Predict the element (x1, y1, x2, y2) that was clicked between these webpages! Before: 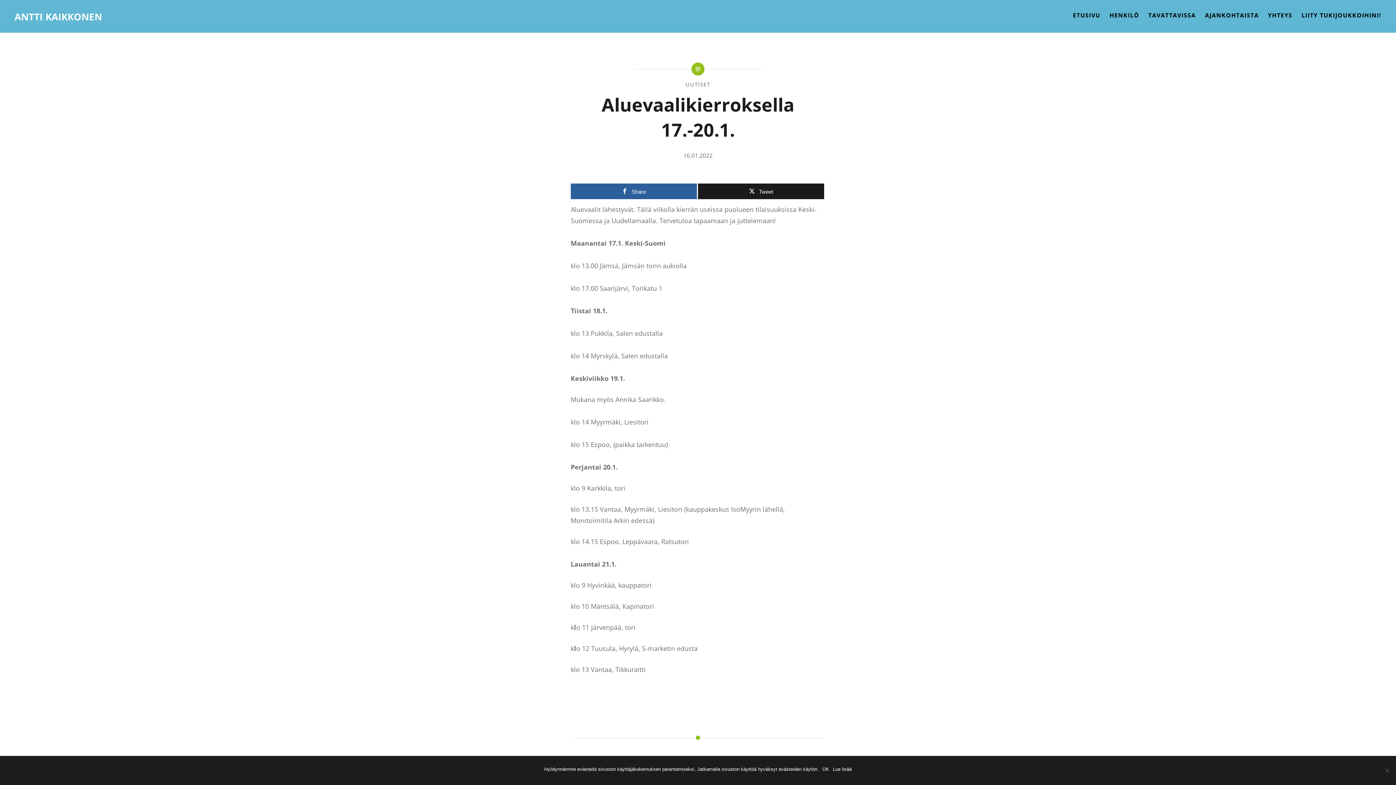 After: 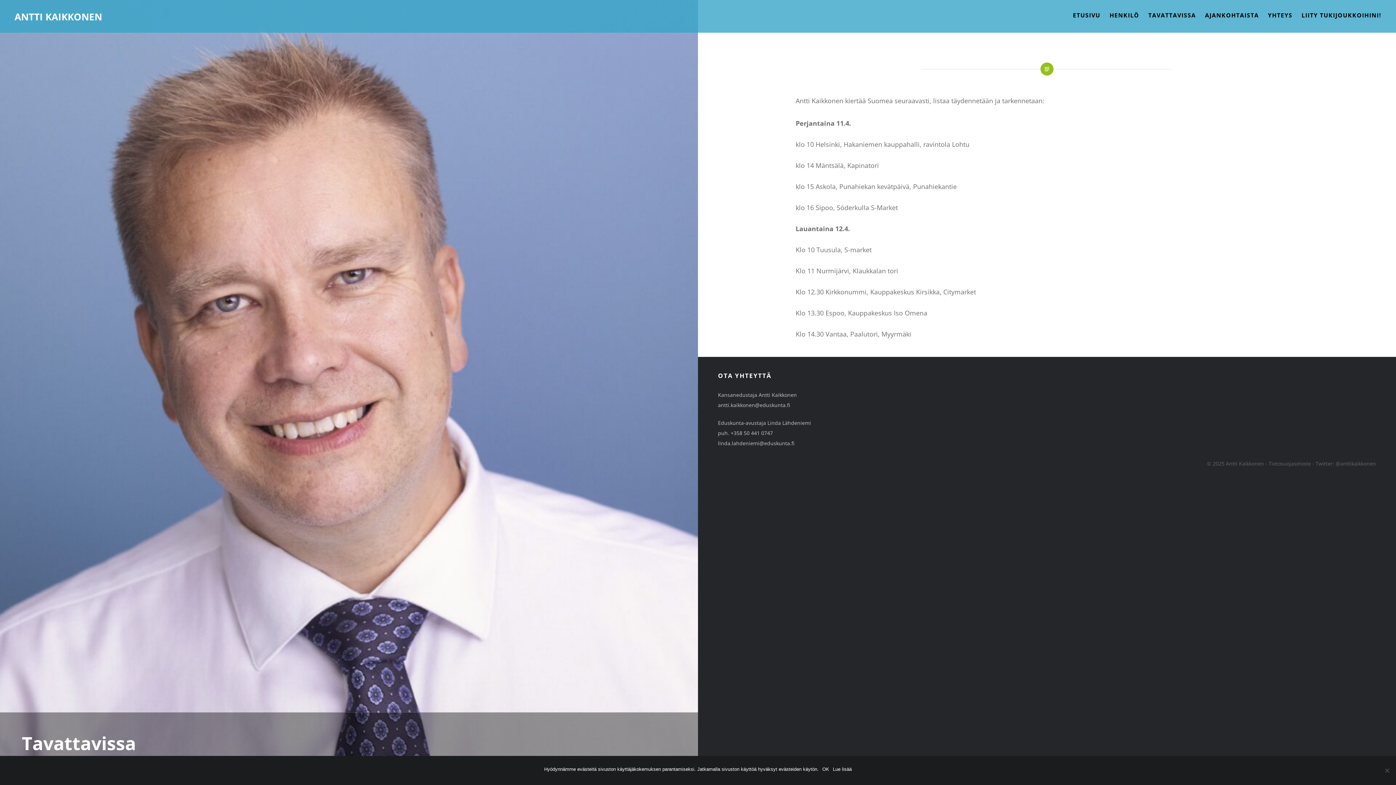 Action: label: TAVATTAVISSA bbox: (1148, 10, 1196, 20)